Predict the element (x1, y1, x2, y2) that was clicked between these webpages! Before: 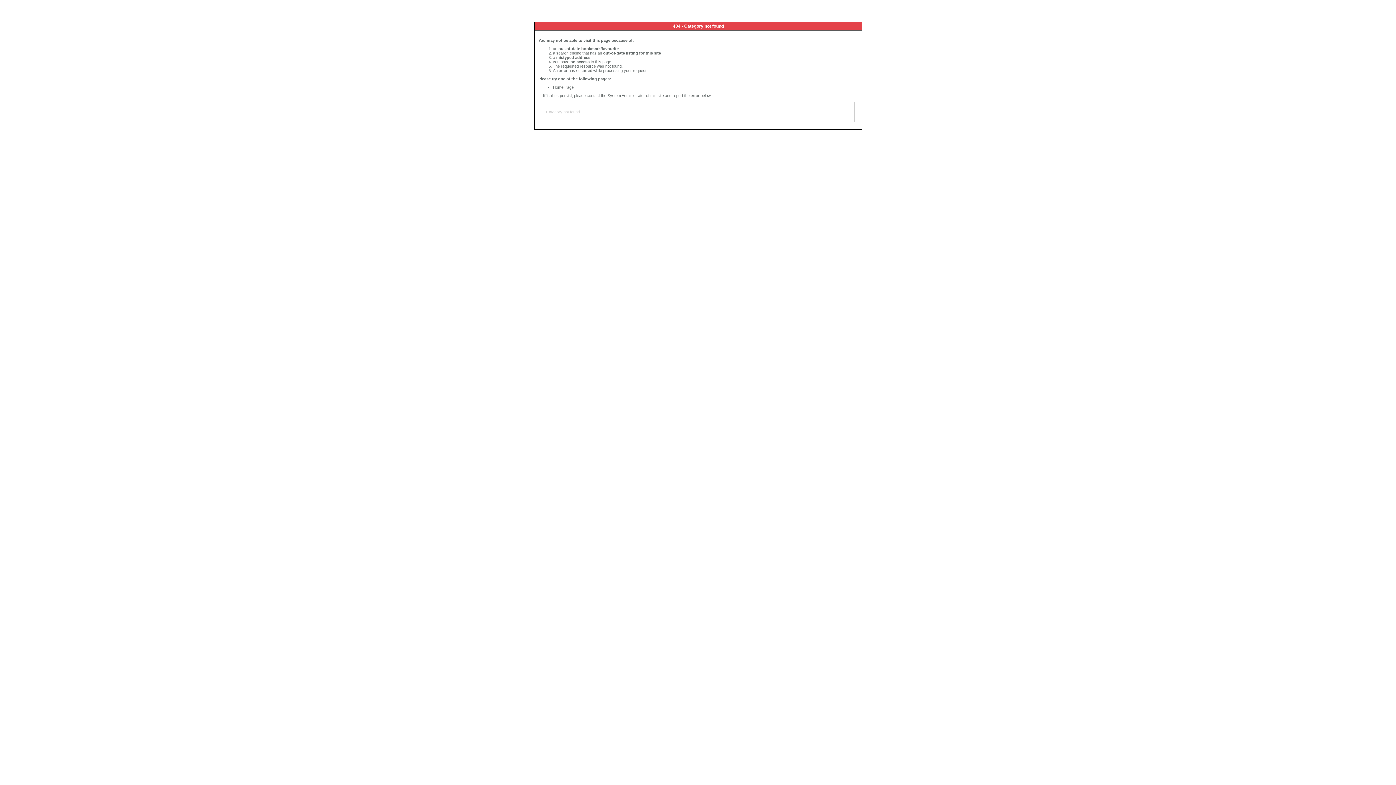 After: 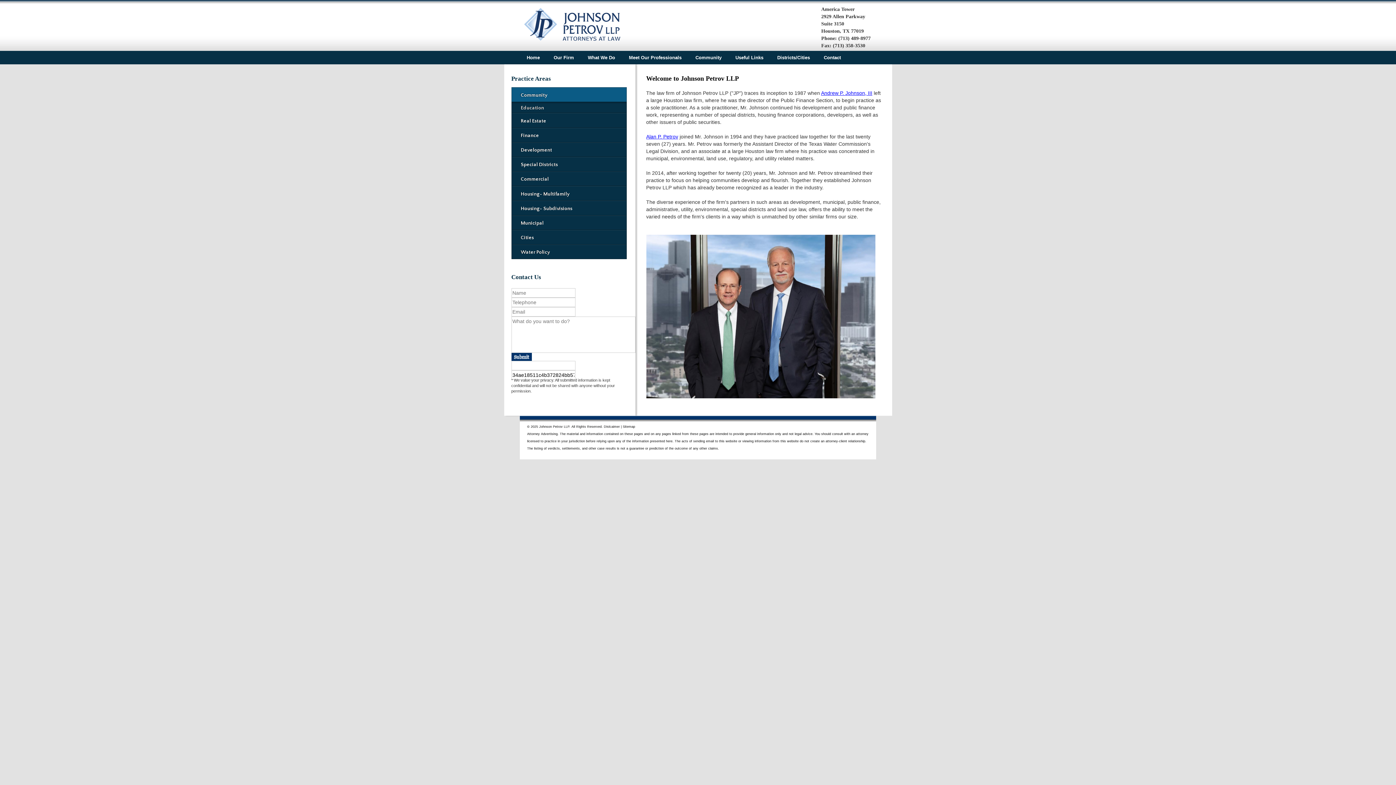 Action: label: Home Page bbox: (553, 85, 573, 89)